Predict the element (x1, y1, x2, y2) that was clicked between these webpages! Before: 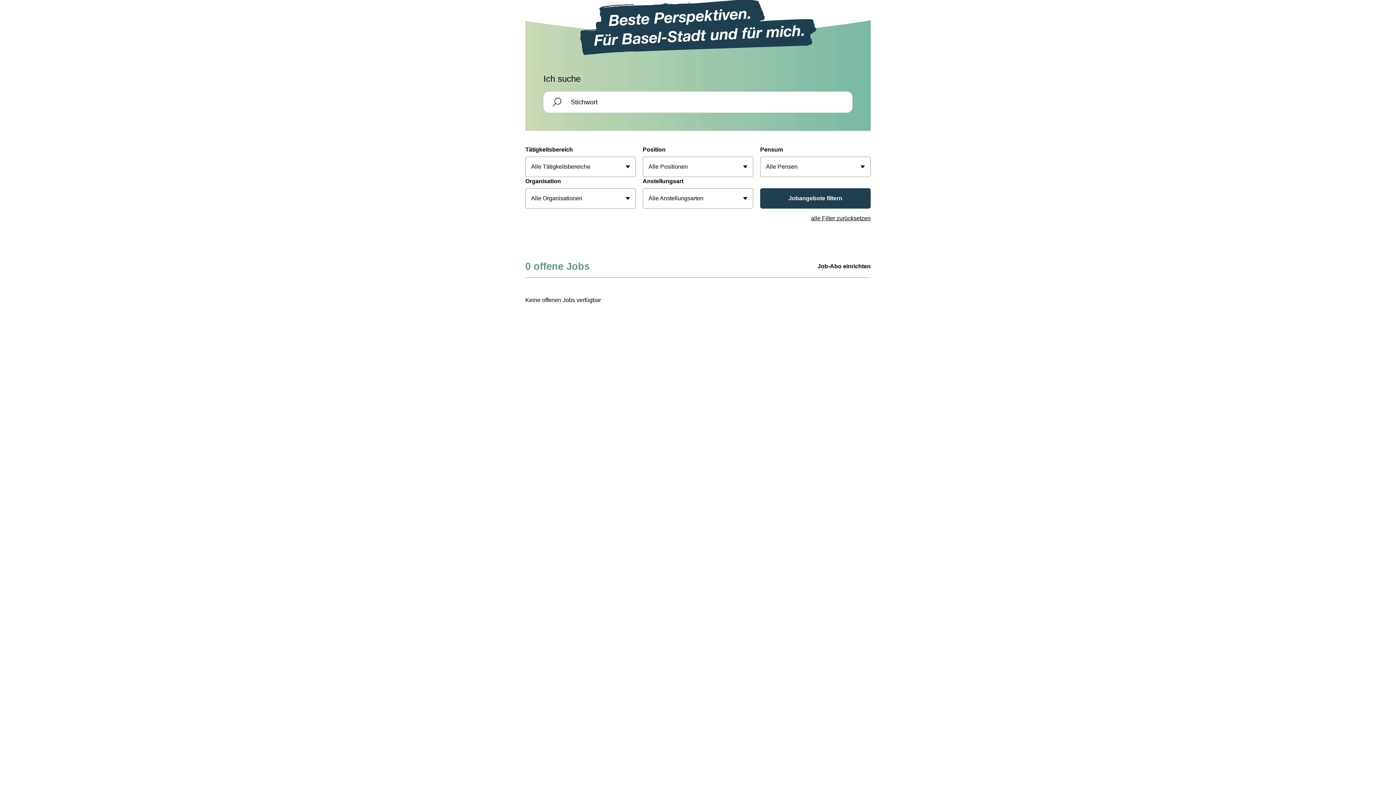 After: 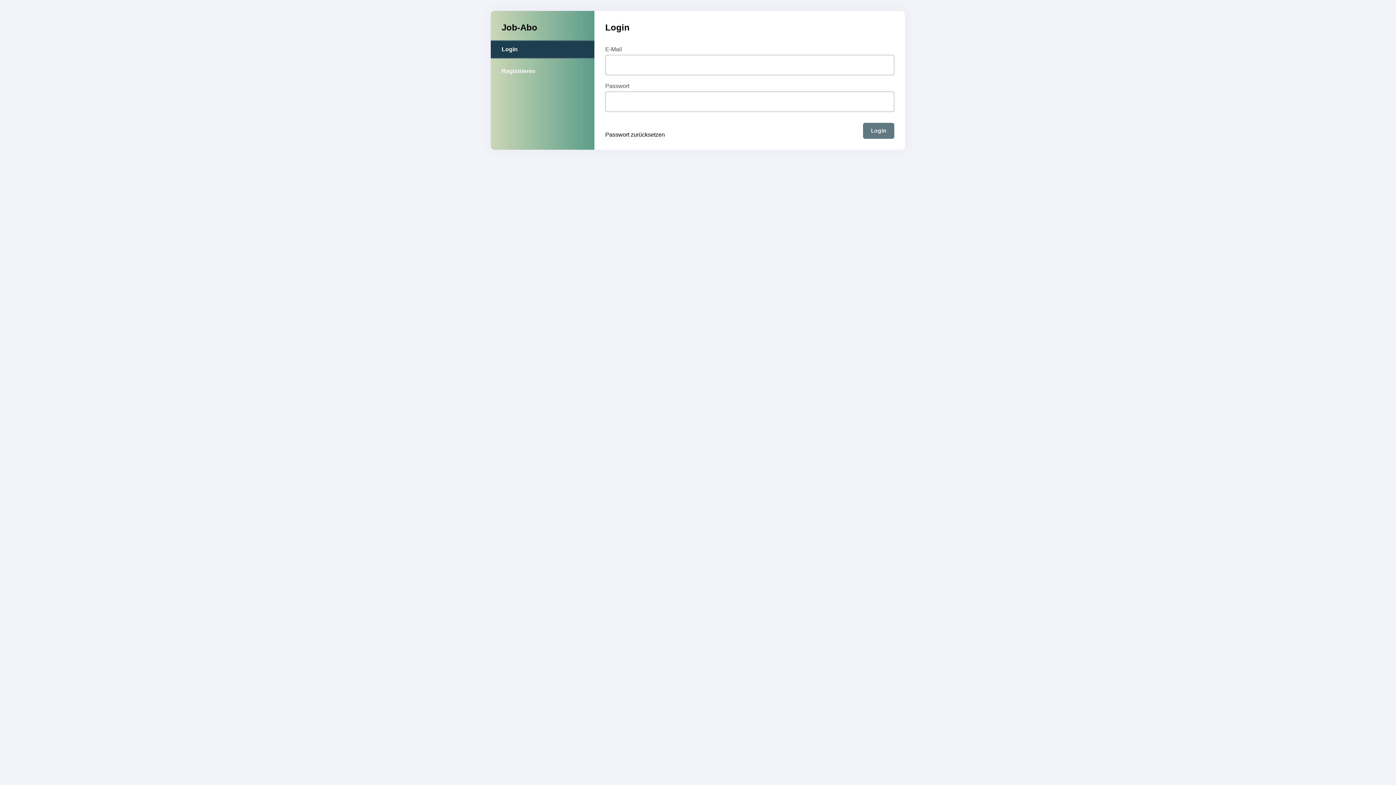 Action: label: Job-Abo einrichten bbox: (817, 262, 870, 270)